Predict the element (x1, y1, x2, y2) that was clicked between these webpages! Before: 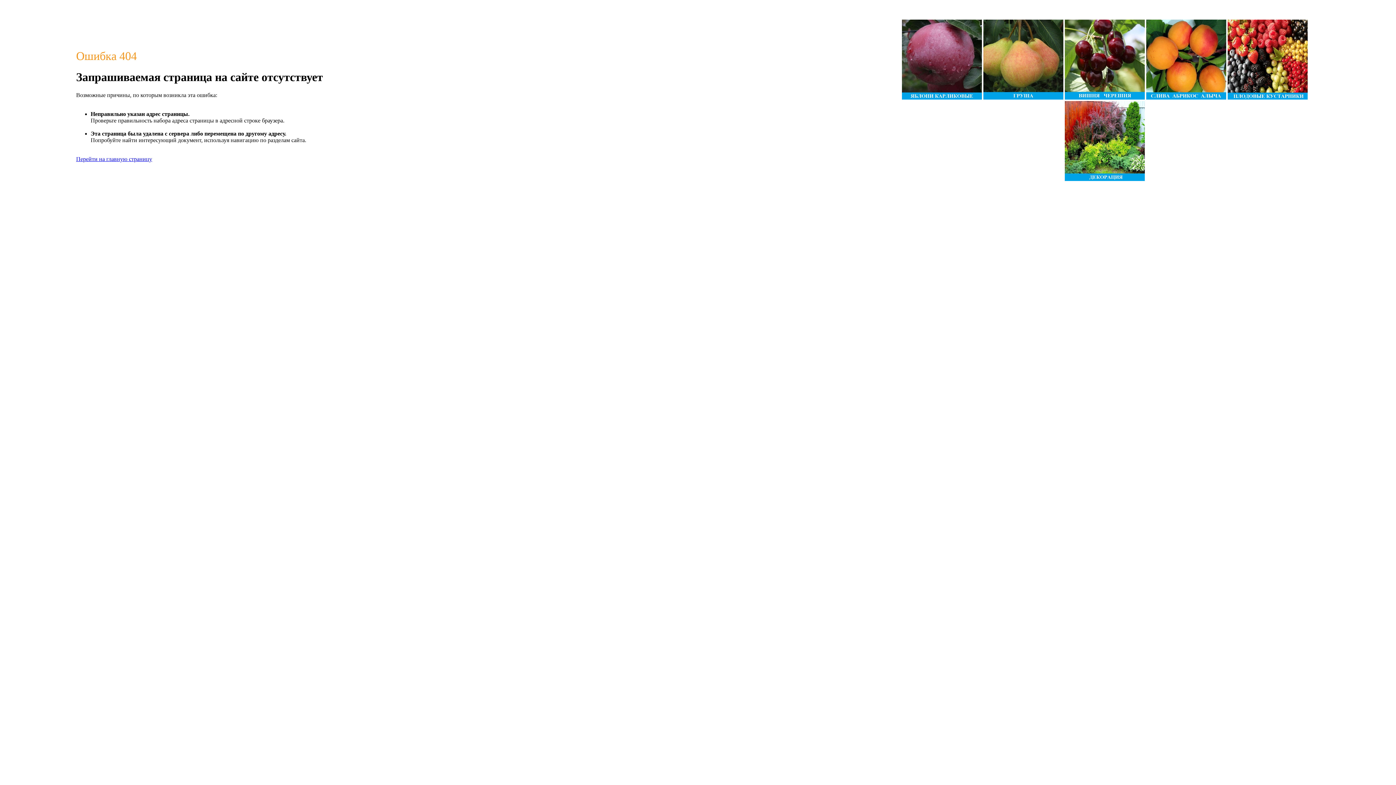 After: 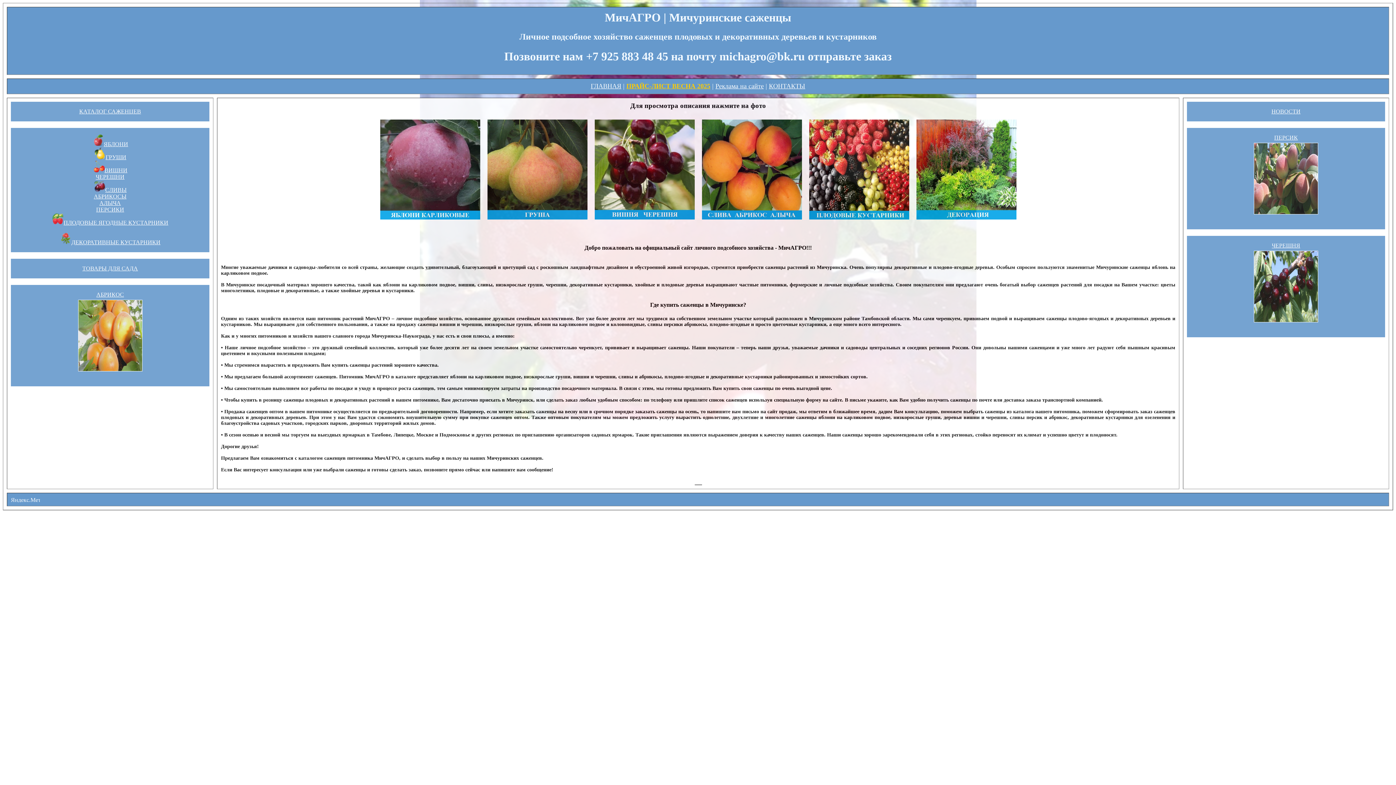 Action: bbox: (76, 155, 152, 162) label: Перейти на главную страницу